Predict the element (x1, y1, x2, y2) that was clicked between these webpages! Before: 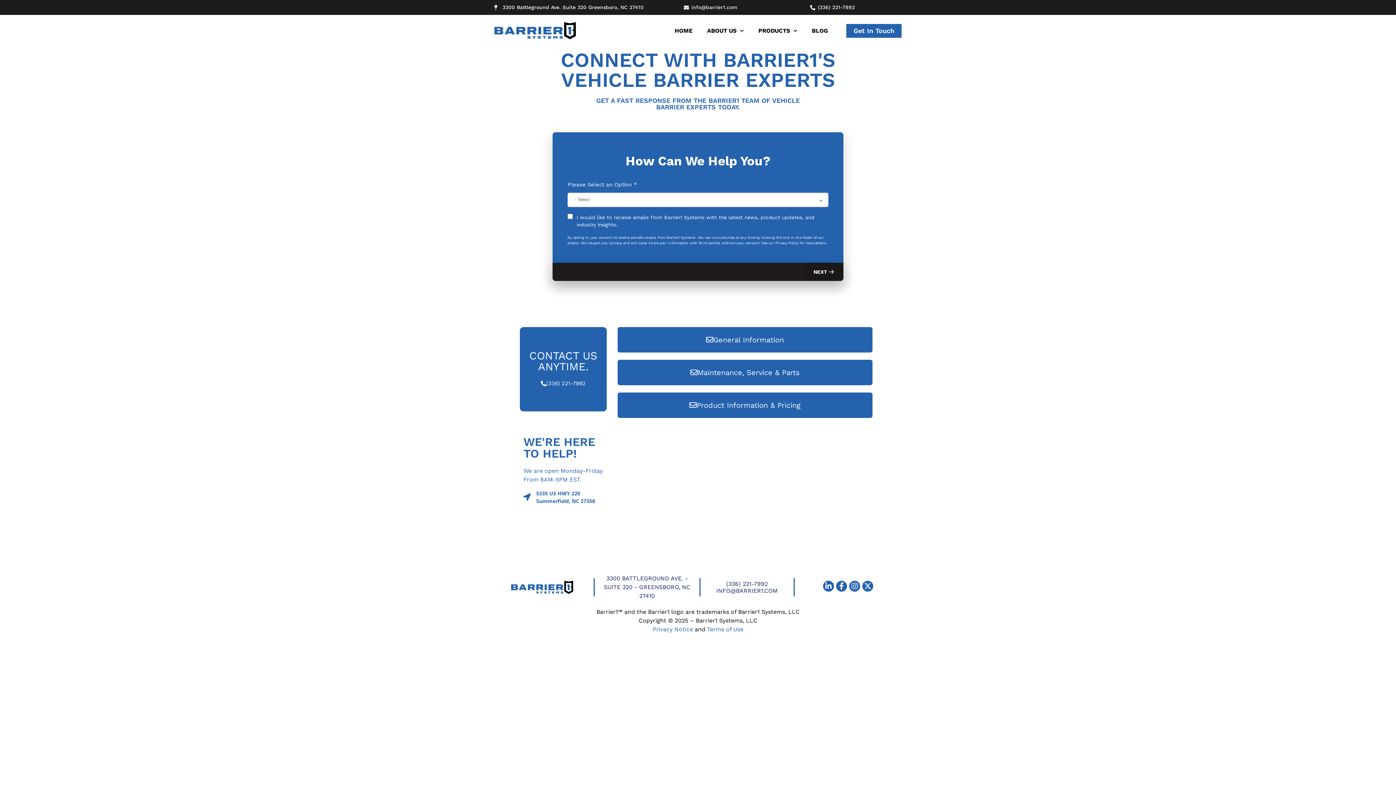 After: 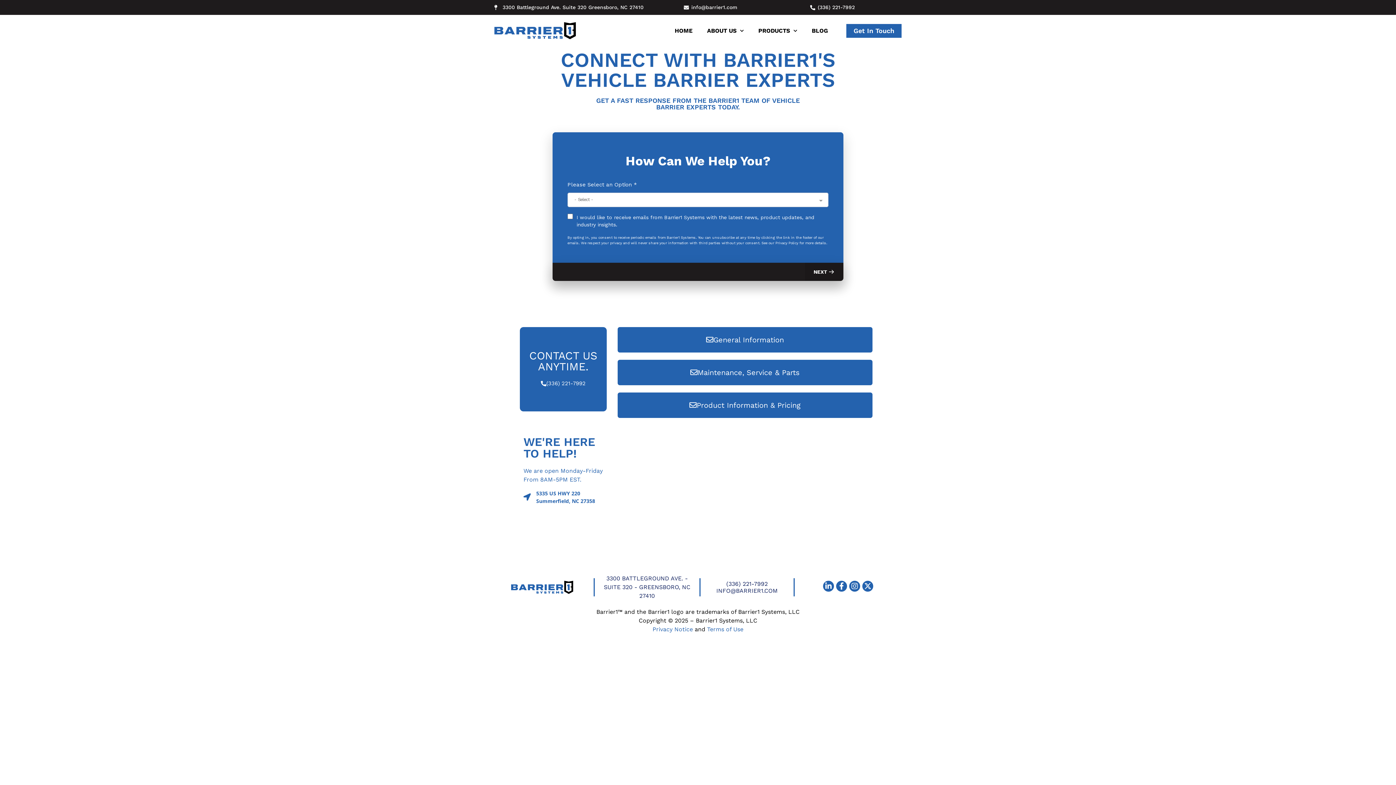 Action: bbox: (716, 587, 777, 594) label: INFO@BARRIER1.COM